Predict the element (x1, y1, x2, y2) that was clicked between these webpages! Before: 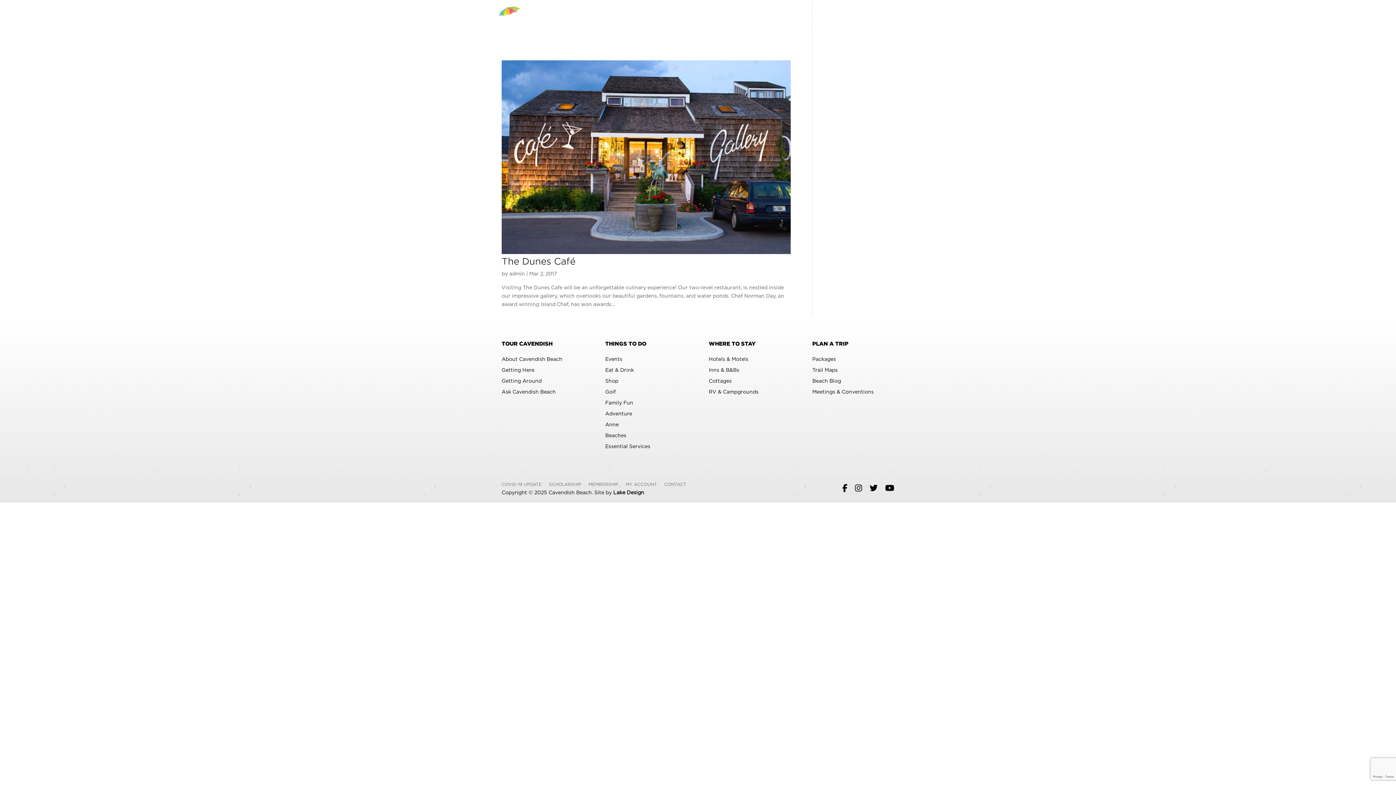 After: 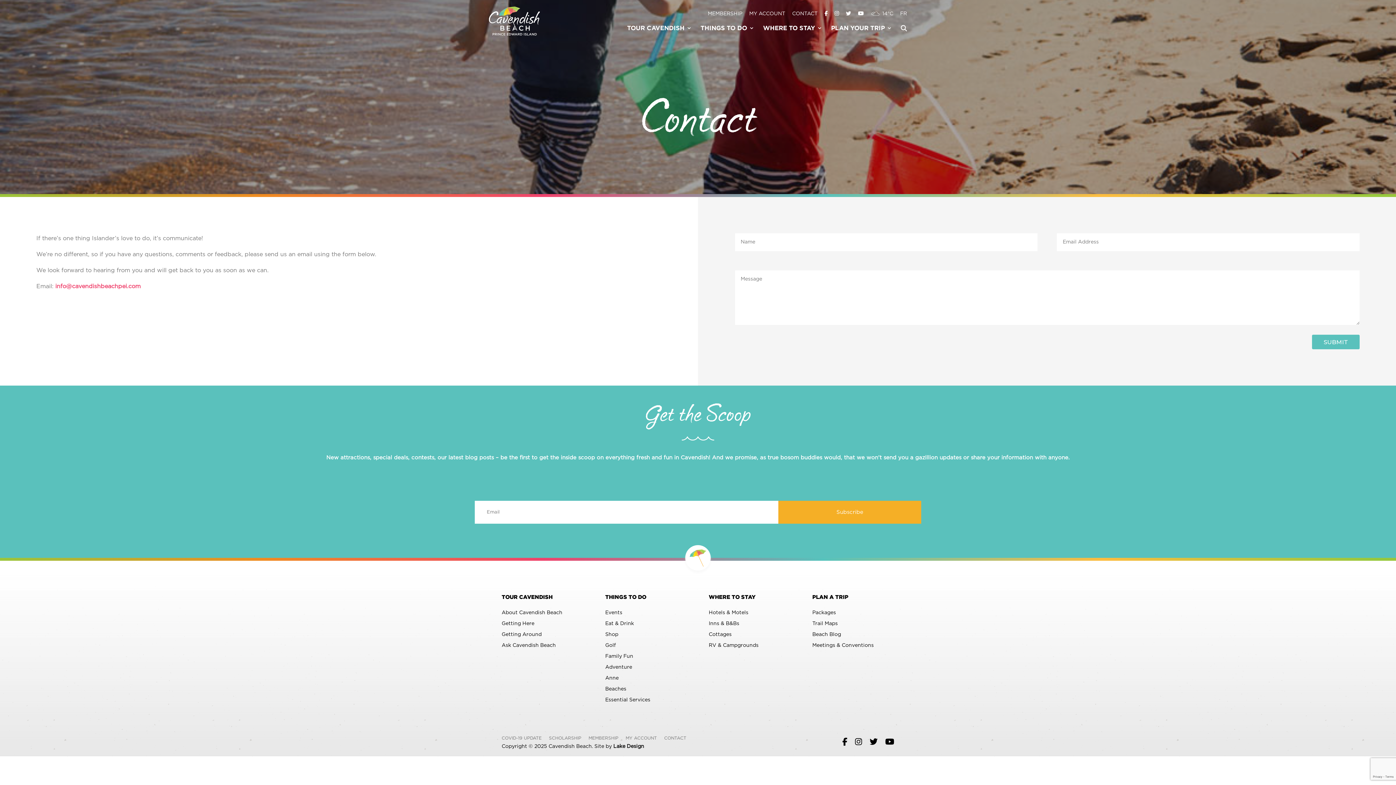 Action: label: CONTACT bbox: (664, 482, 686, 486)